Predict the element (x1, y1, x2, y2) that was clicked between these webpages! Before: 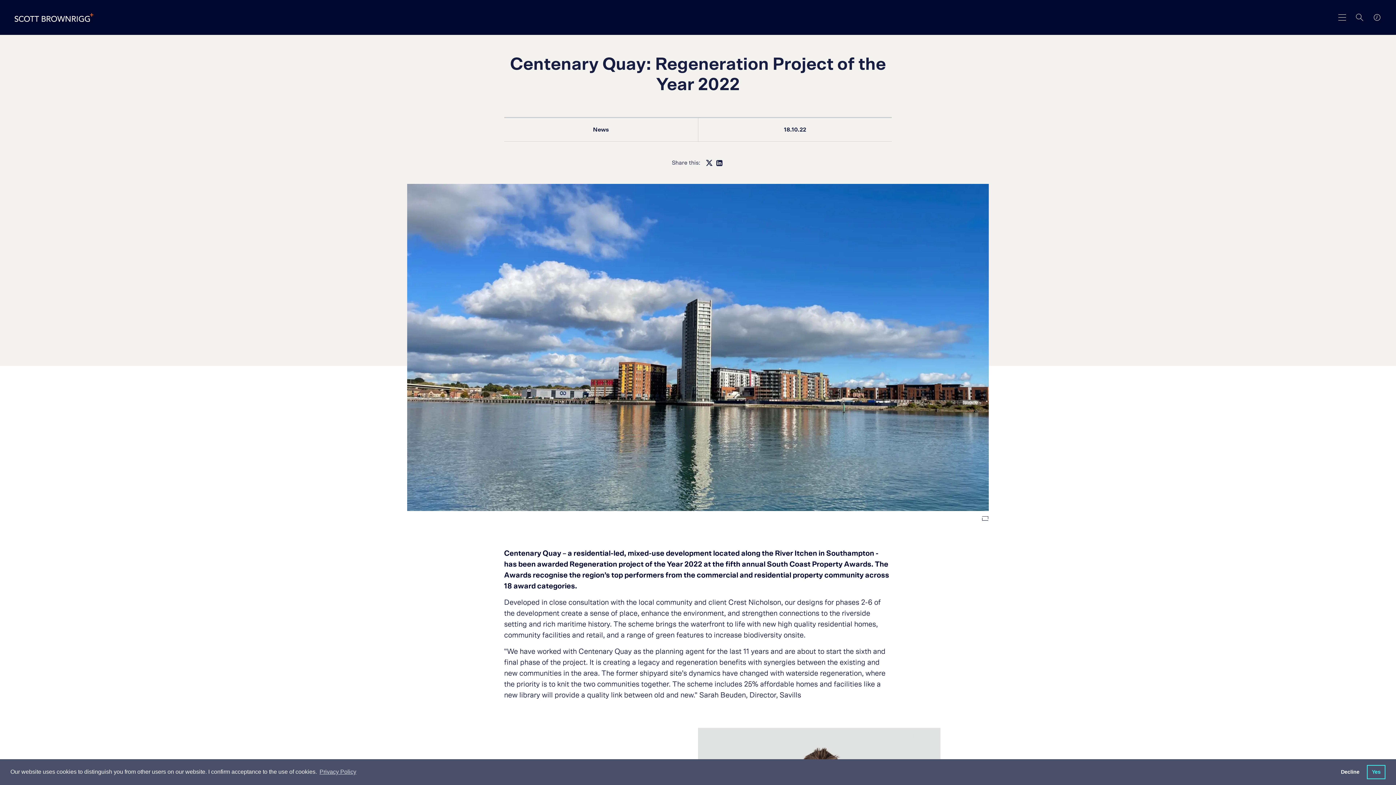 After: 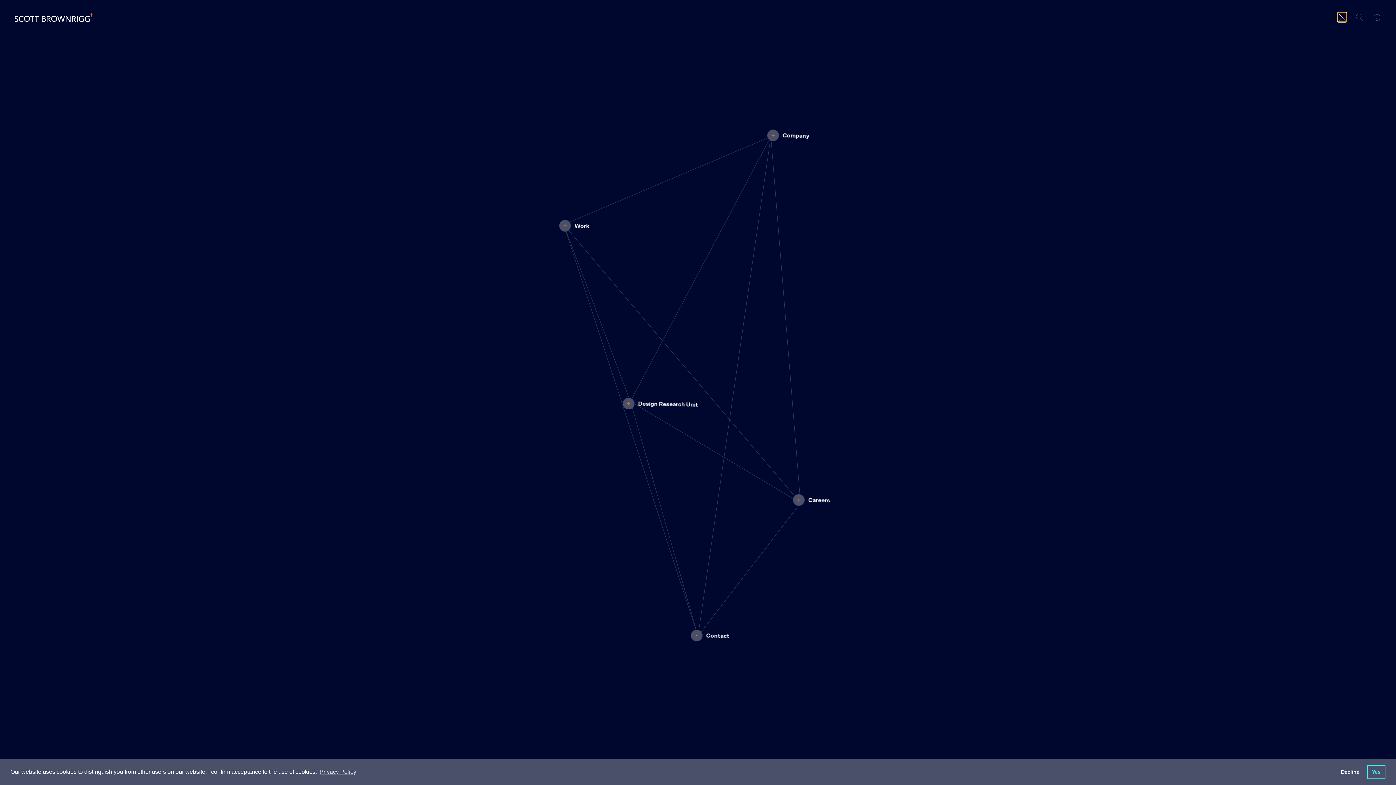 Action: label: main navigation bbox: (1338, 13, 1346, 21)